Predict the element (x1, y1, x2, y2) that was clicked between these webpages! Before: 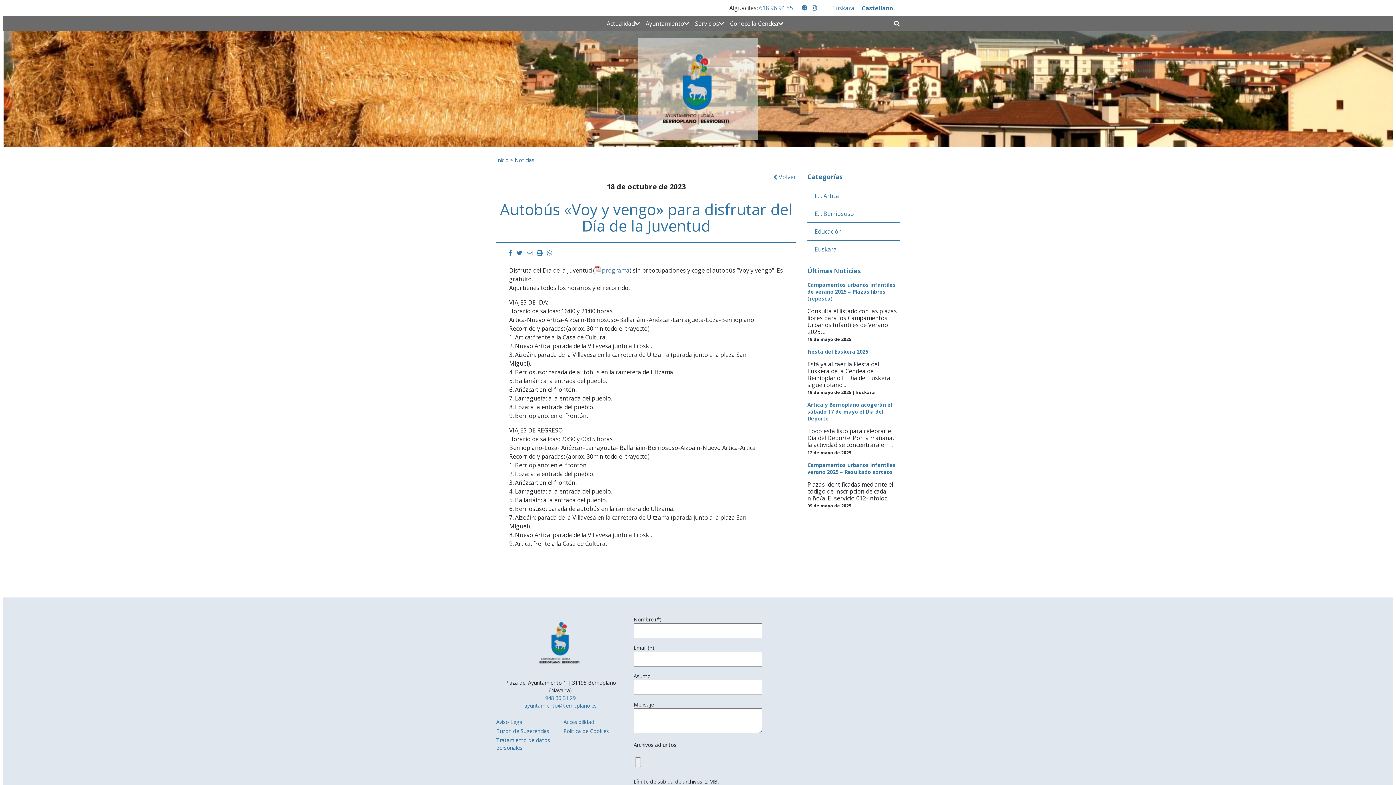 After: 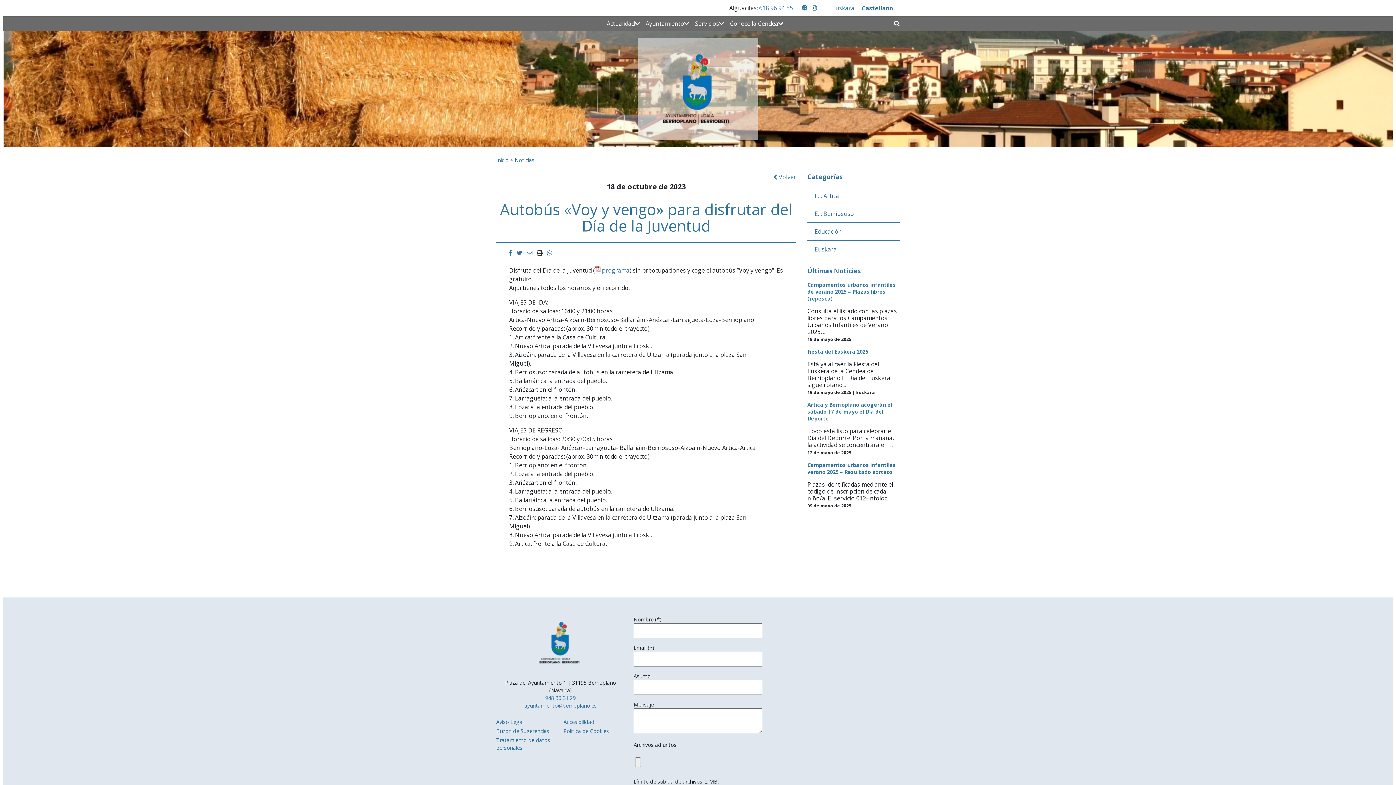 Action: bbox: (536, 248, 542, 256) label: Imprimir